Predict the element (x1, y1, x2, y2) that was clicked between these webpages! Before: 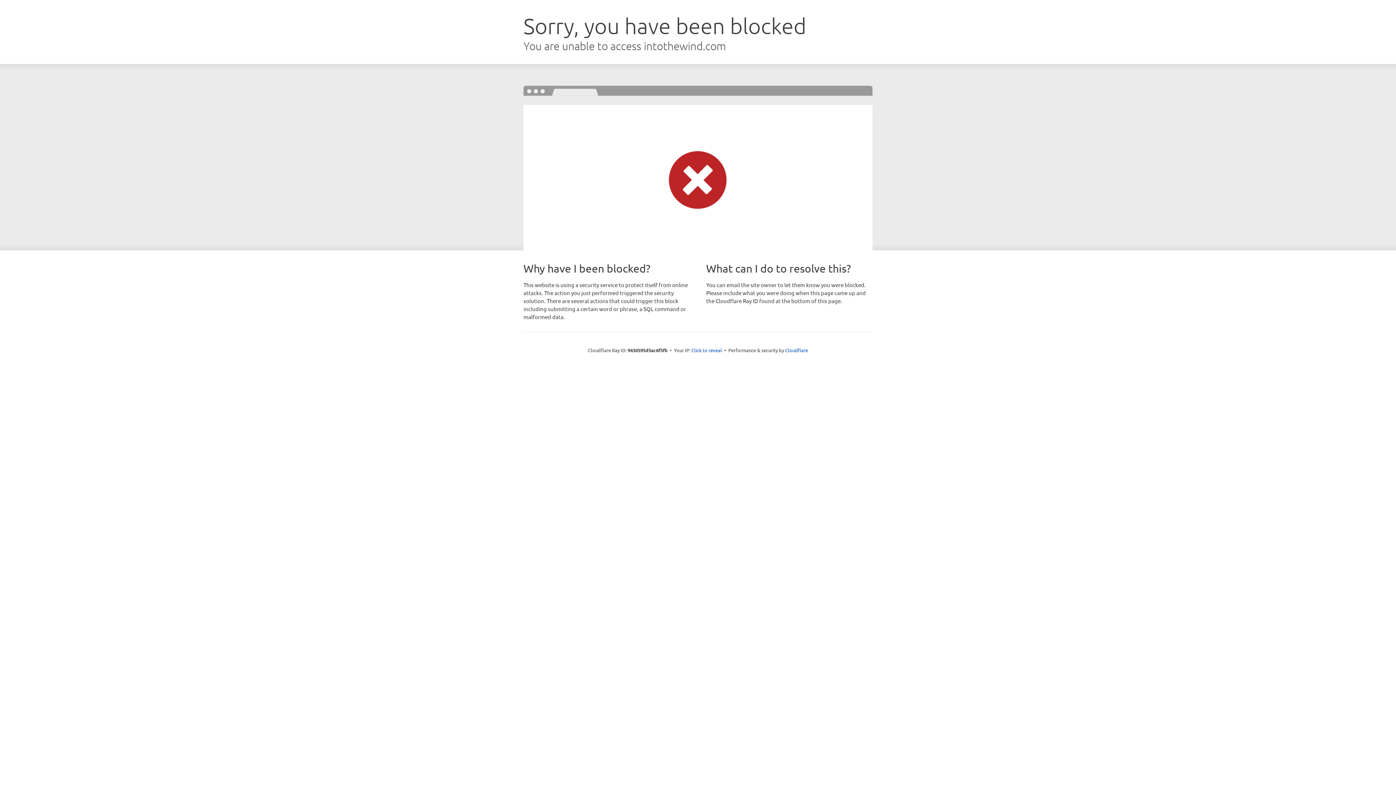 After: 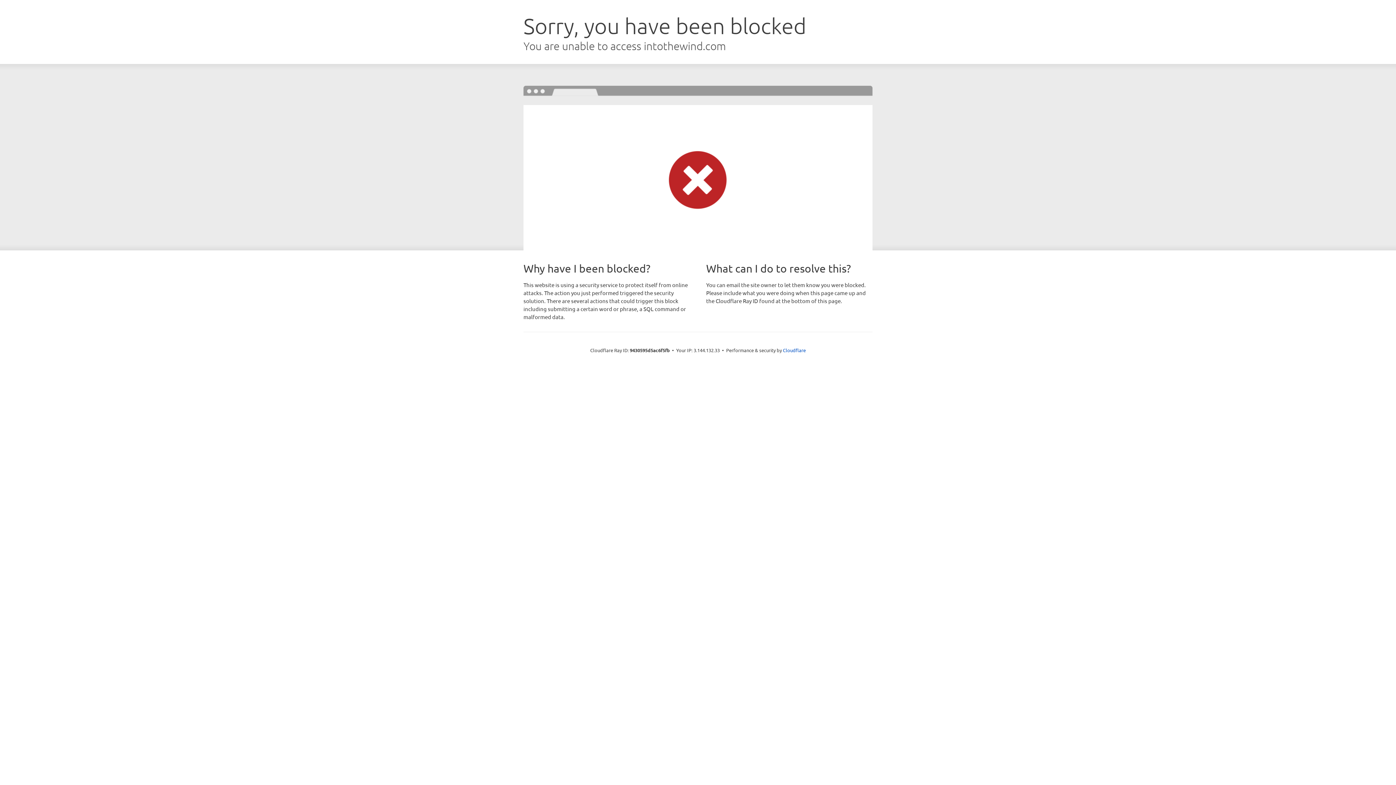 Action: bbox: (691, 346, 722, 353) label: Click to reveal